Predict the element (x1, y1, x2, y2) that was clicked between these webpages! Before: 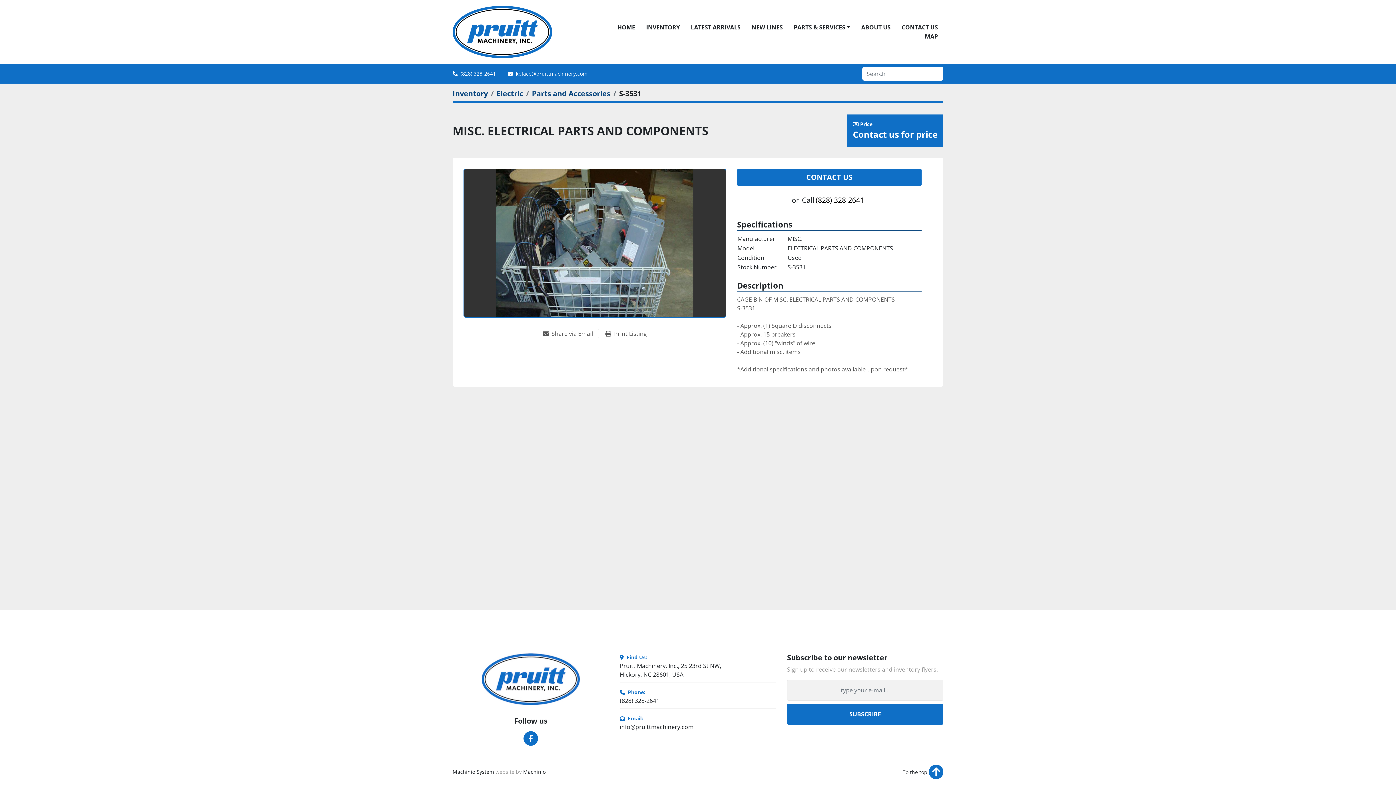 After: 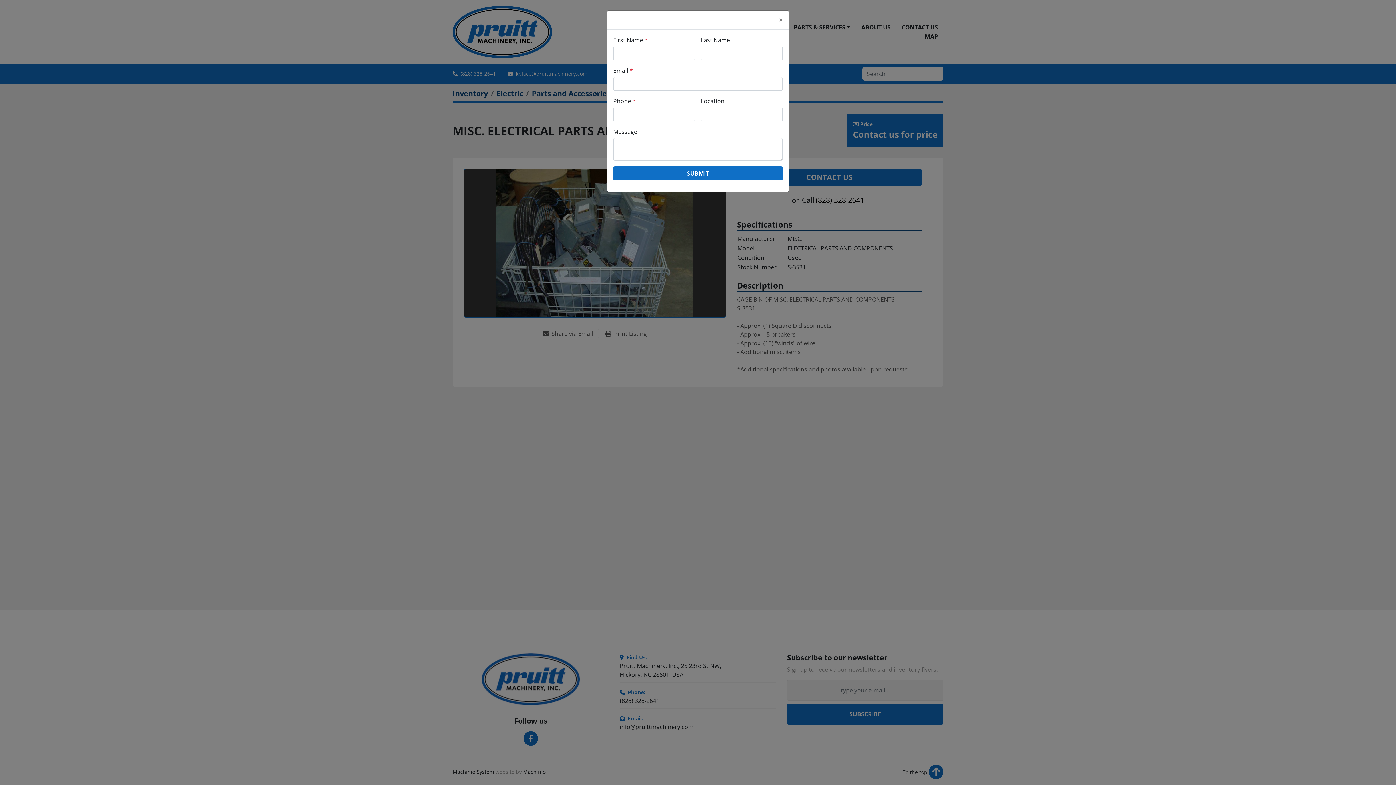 Action: label: CONTACT US bbox: (737, 168, 921, 186)